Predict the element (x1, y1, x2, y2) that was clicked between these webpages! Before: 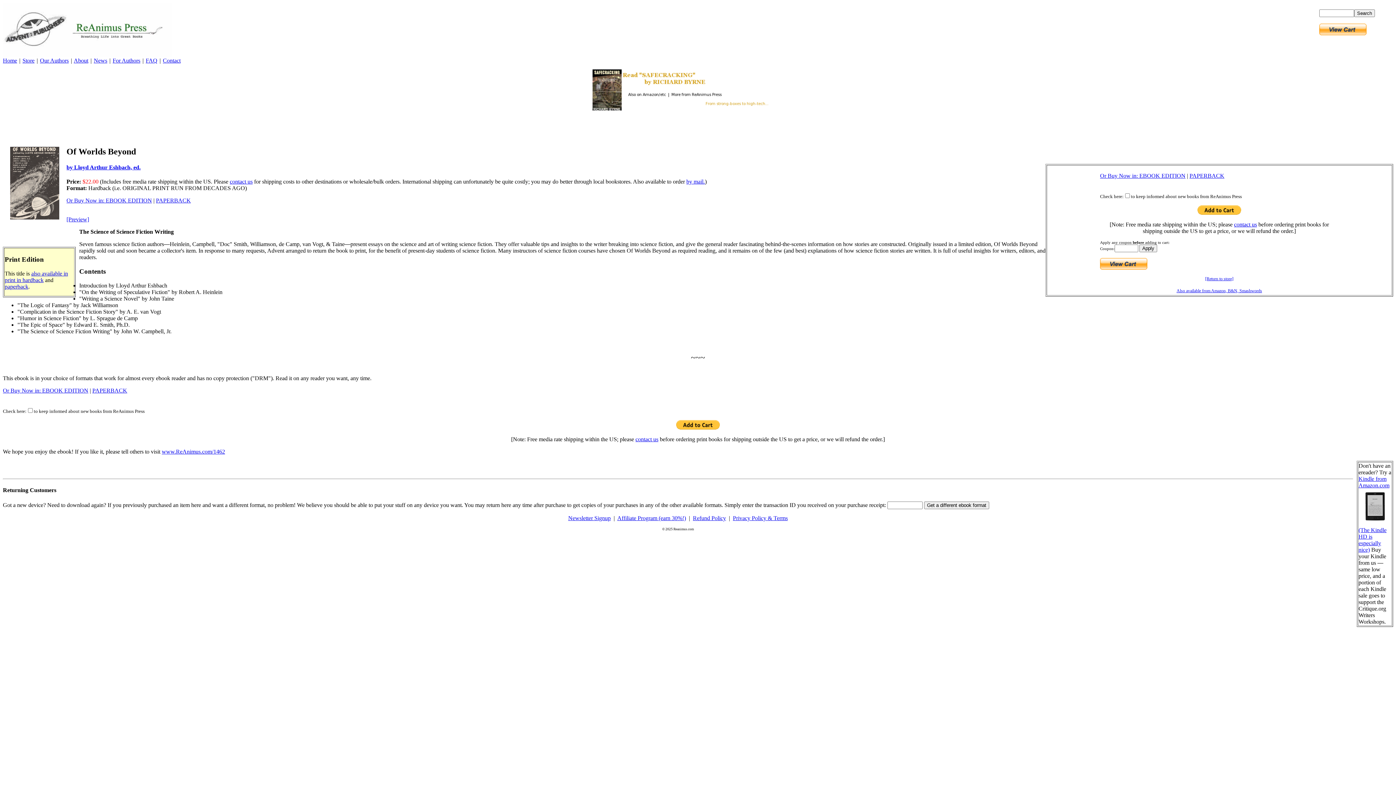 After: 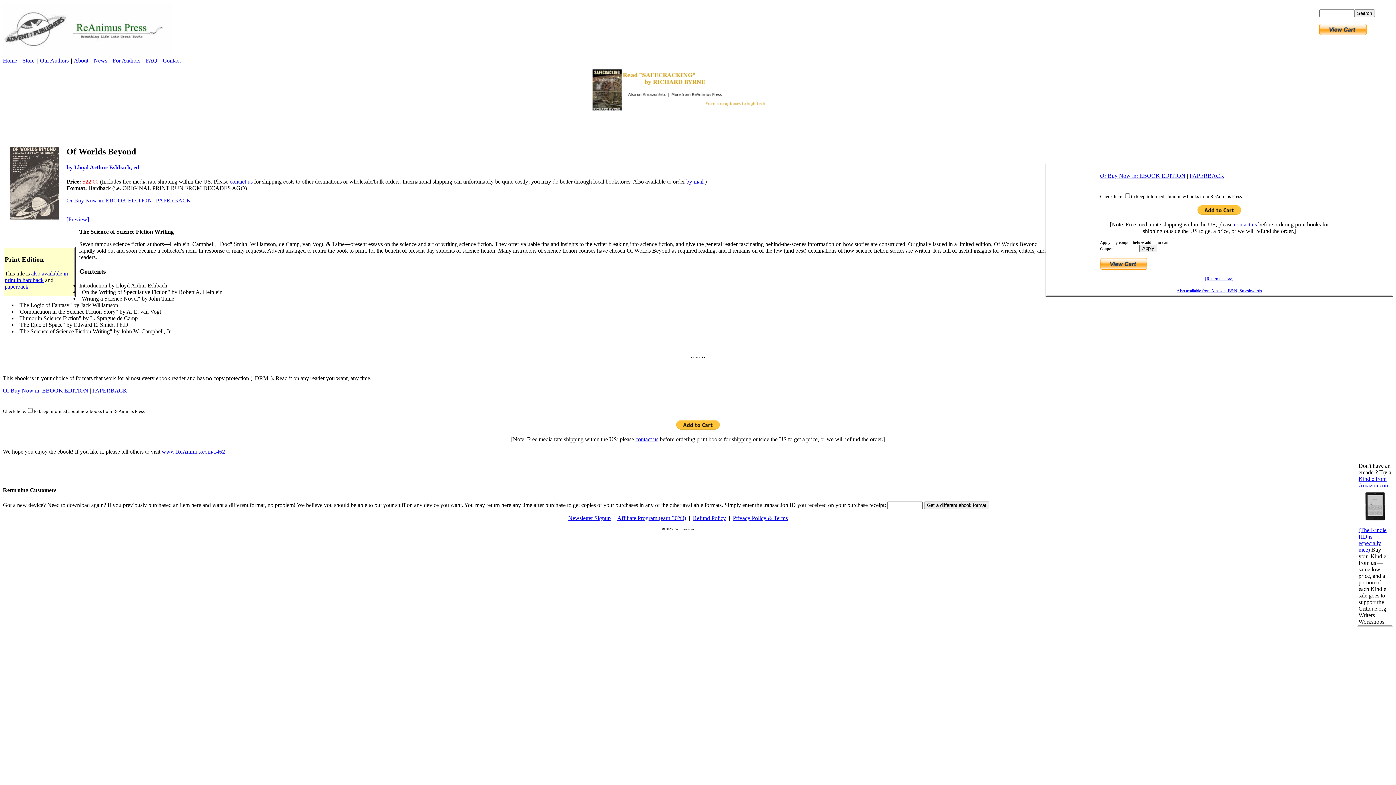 Action: label: contact us bbox: (229, 178, 252, 184)